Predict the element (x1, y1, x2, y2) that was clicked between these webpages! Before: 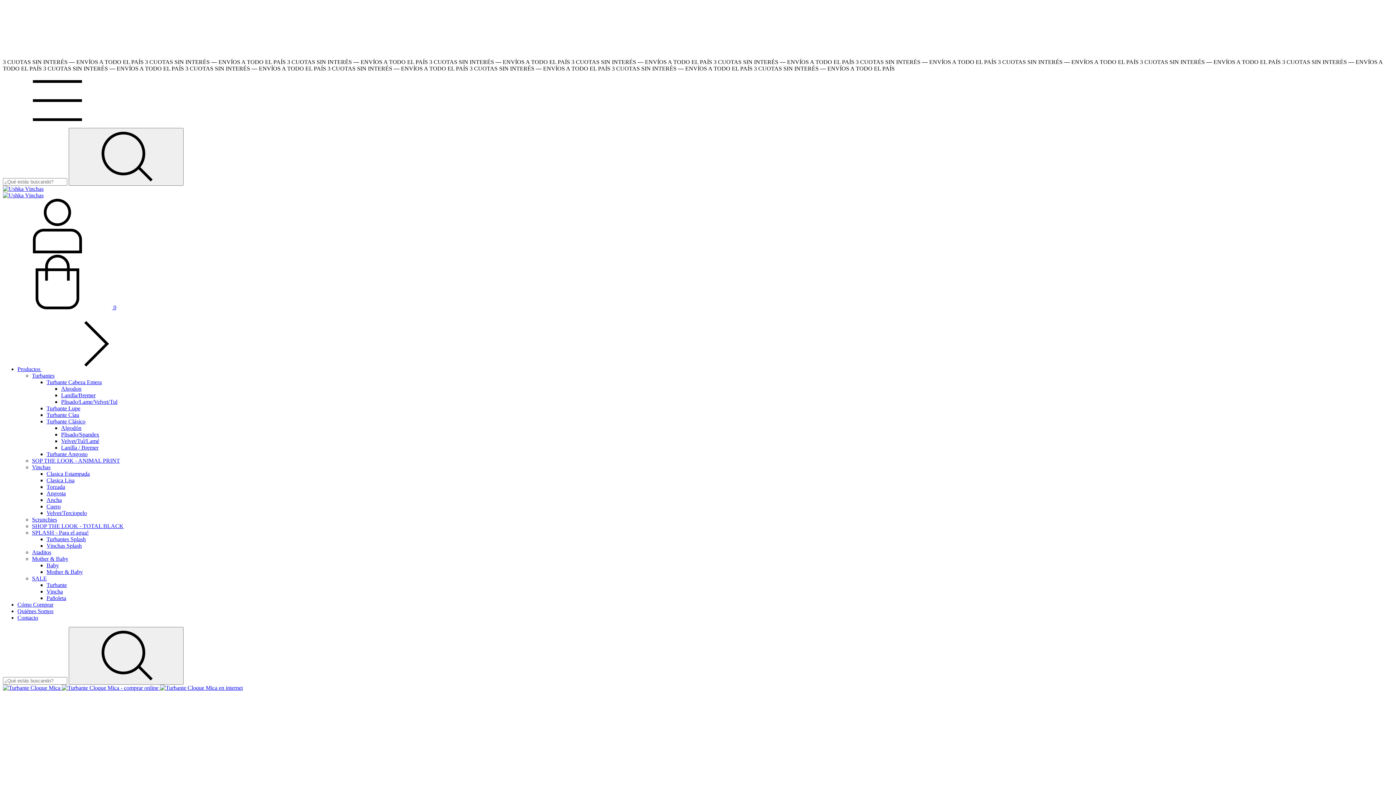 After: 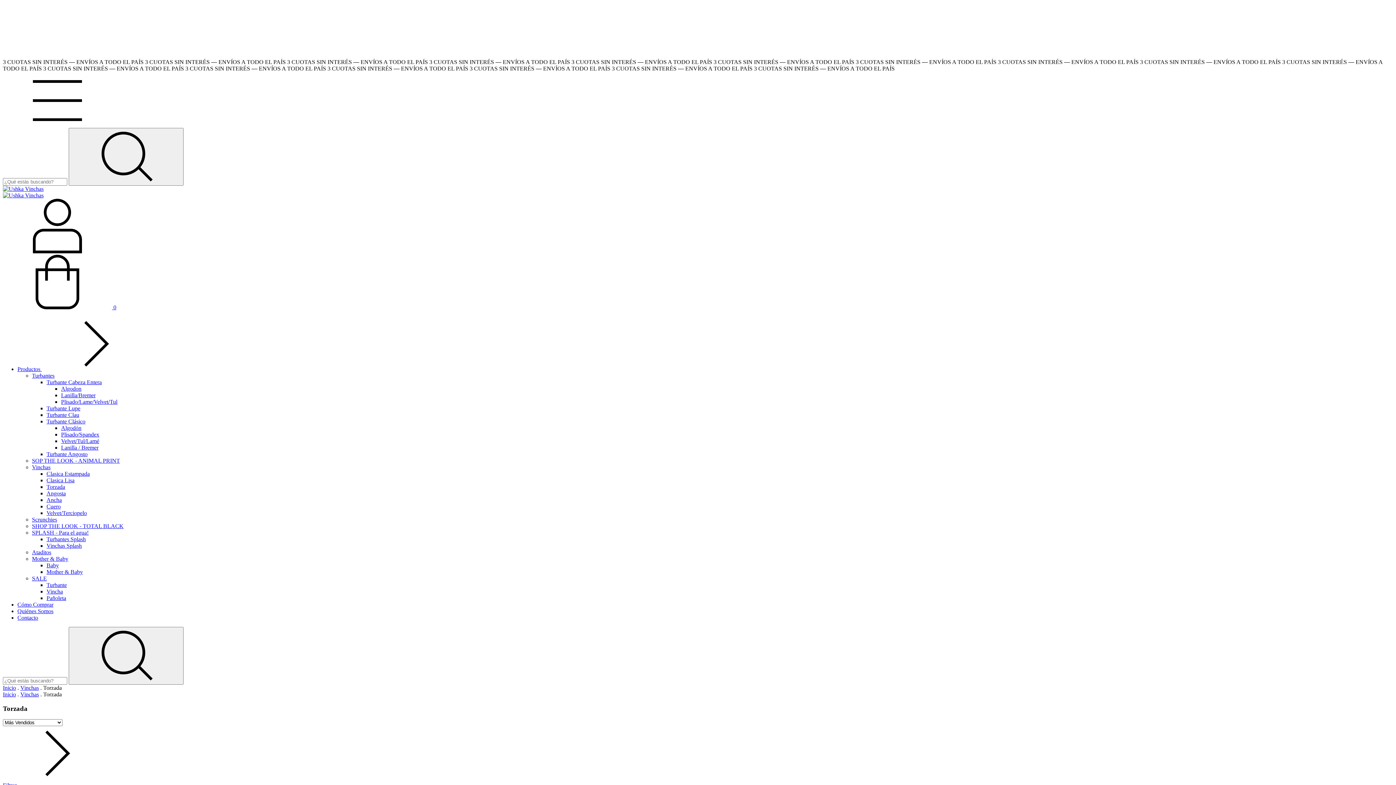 Action: label: Torzada bbox: (46, 484, 65, 490)